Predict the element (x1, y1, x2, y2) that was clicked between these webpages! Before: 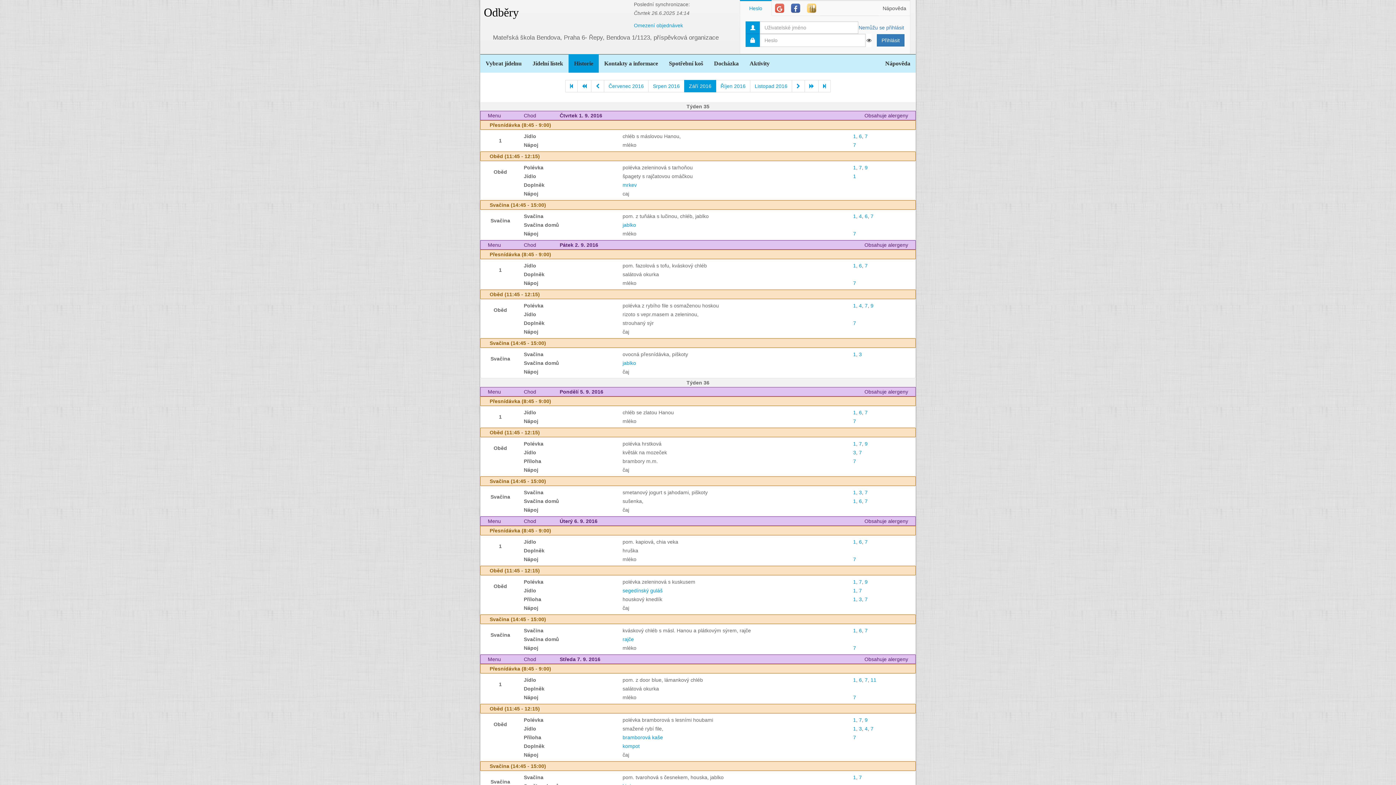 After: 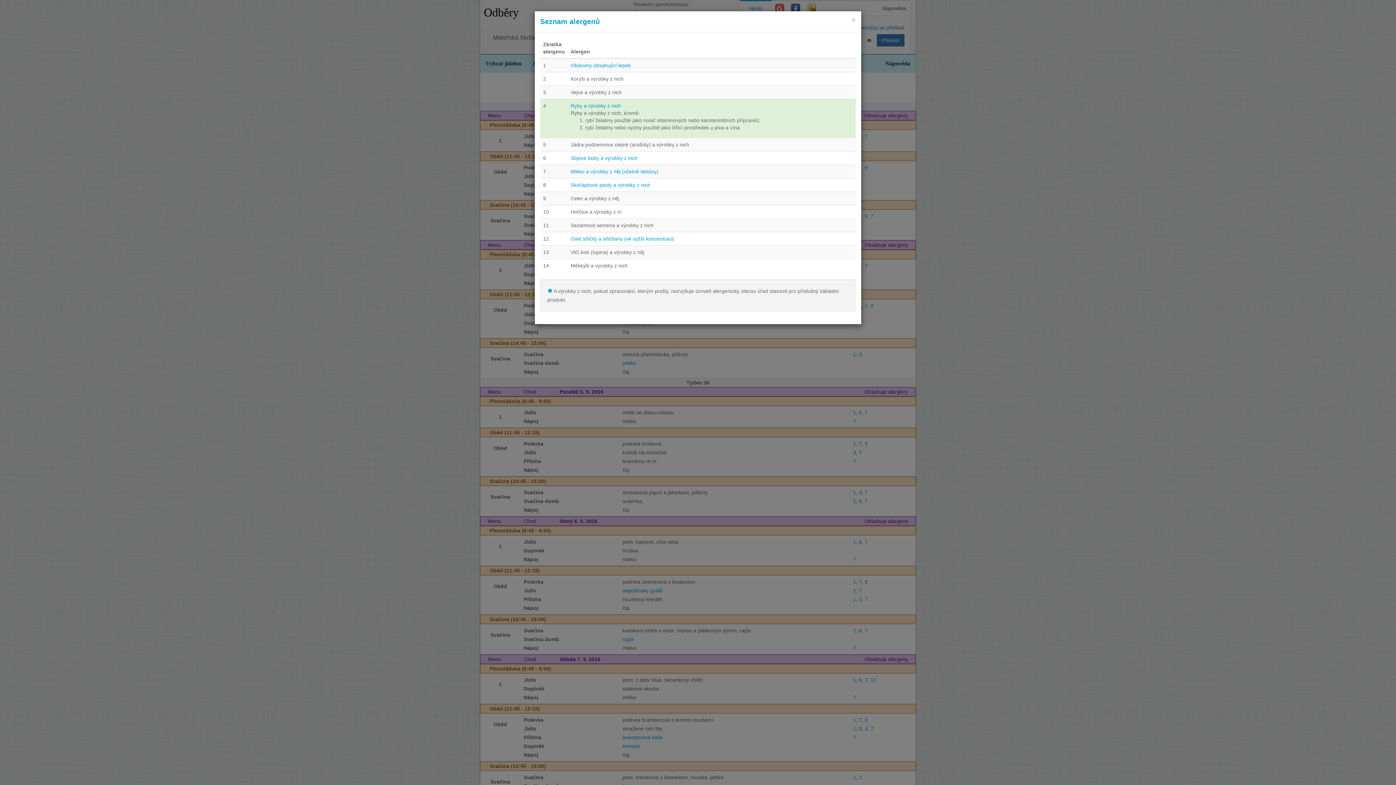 Action: bbox: (859, 302, 862, 308) label: 4